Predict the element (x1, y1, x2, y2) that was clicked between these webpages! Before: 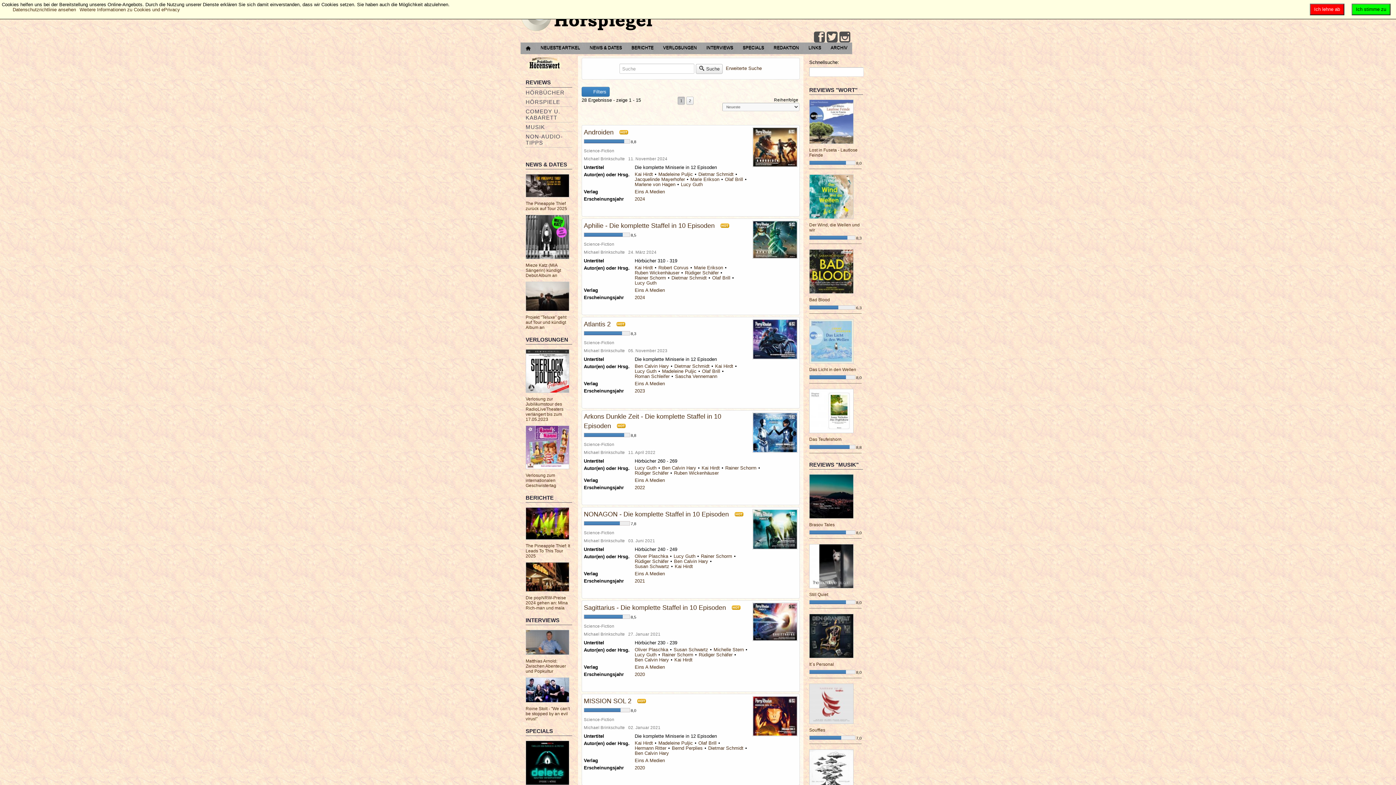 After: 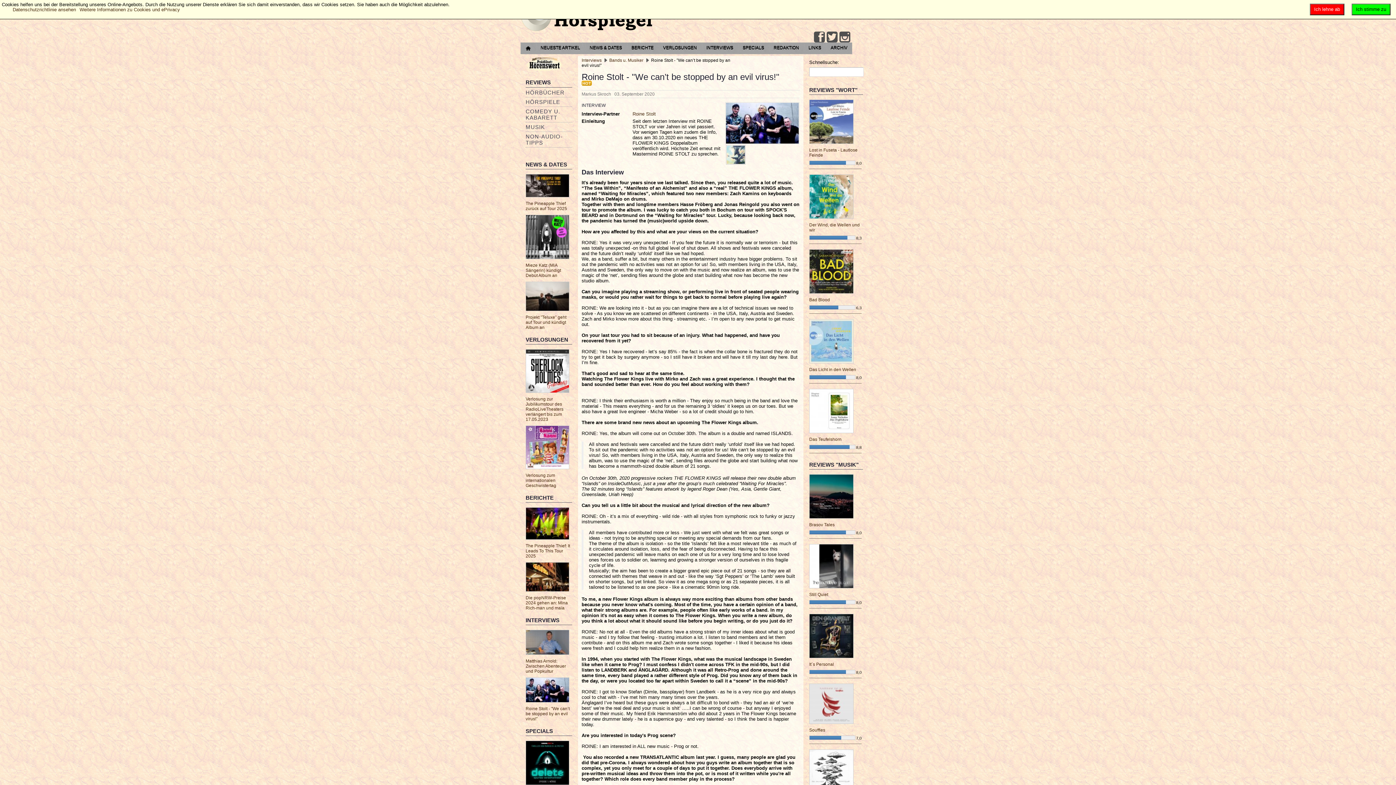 Action: bbox: (525, 677, 568, 702)